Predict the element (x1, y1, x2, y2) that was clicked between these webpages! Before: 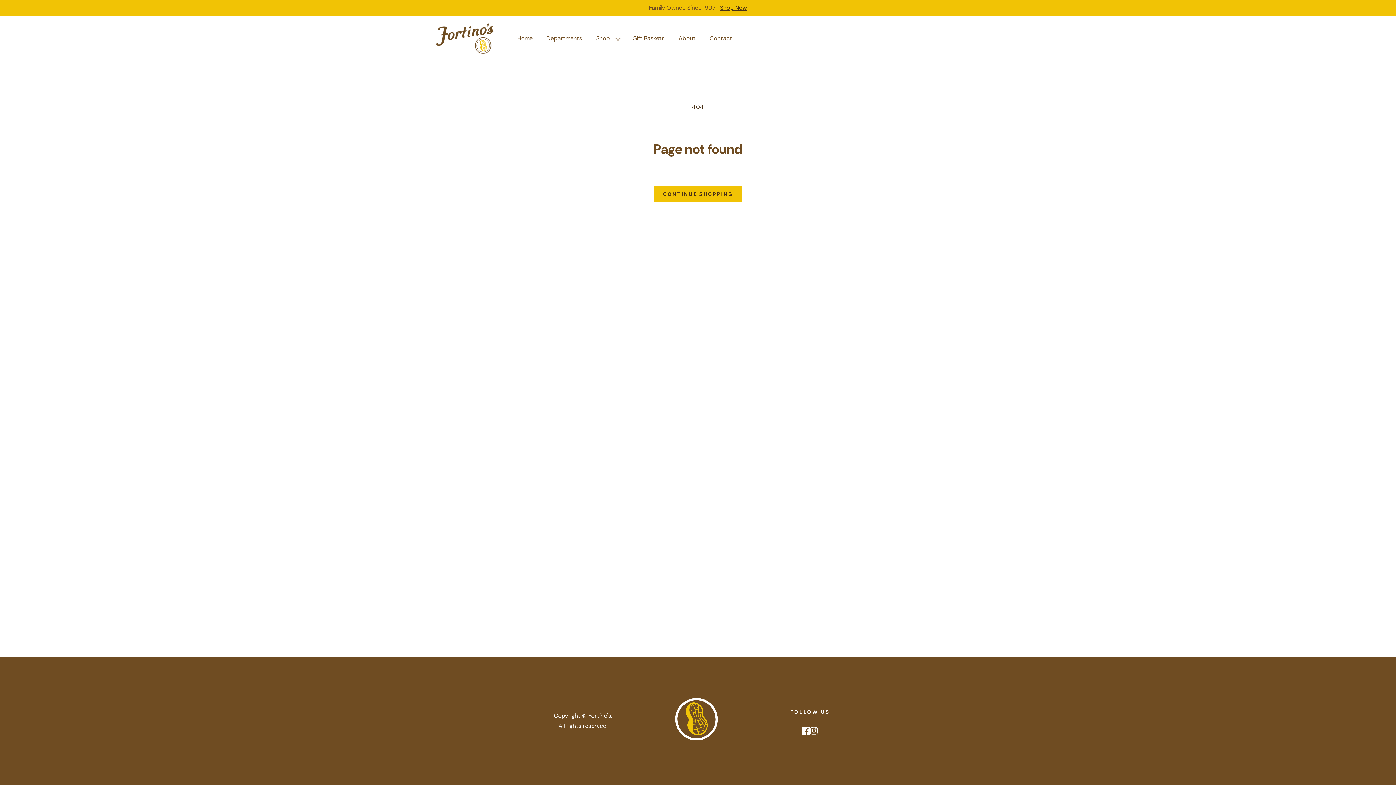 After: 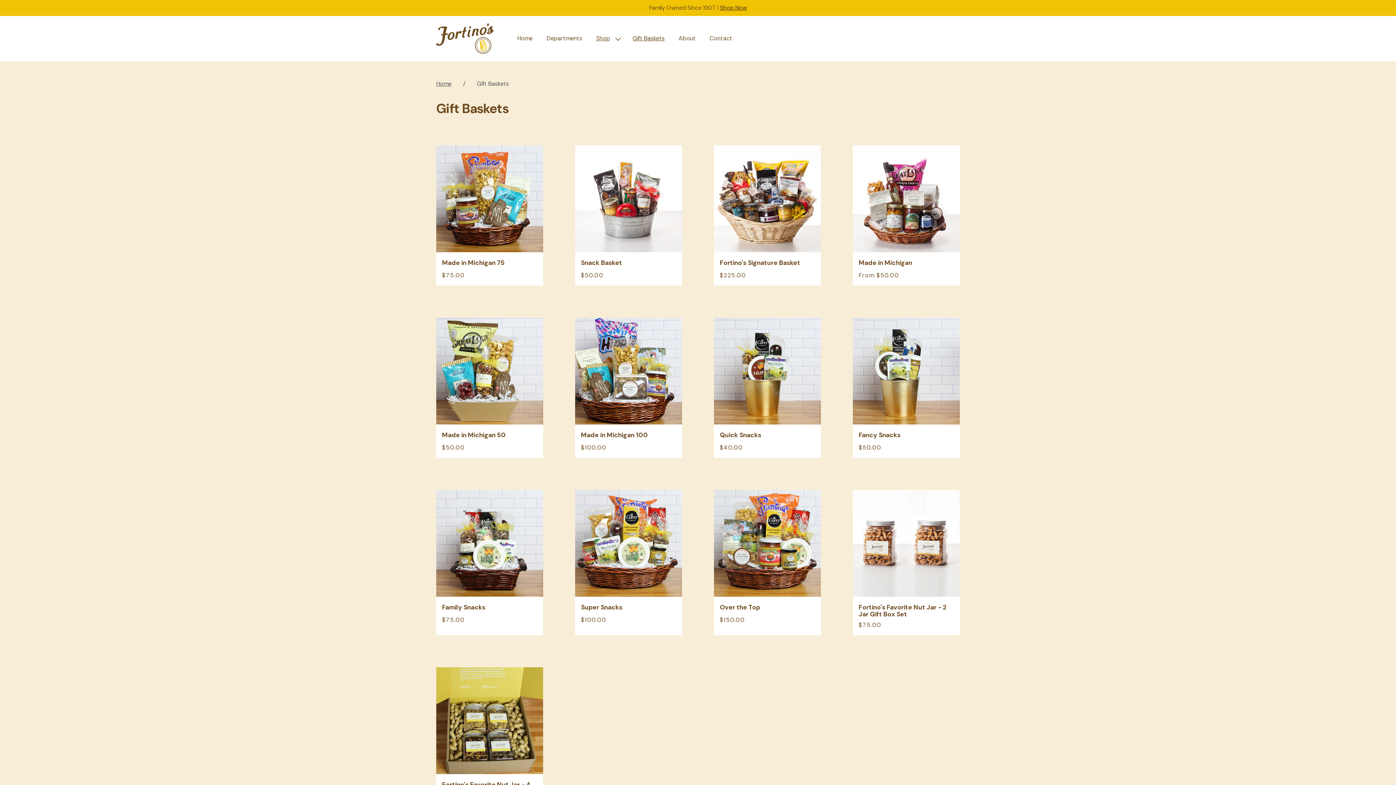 Action: label: Gift Baskets bbox: (625, 28, 671, 49)